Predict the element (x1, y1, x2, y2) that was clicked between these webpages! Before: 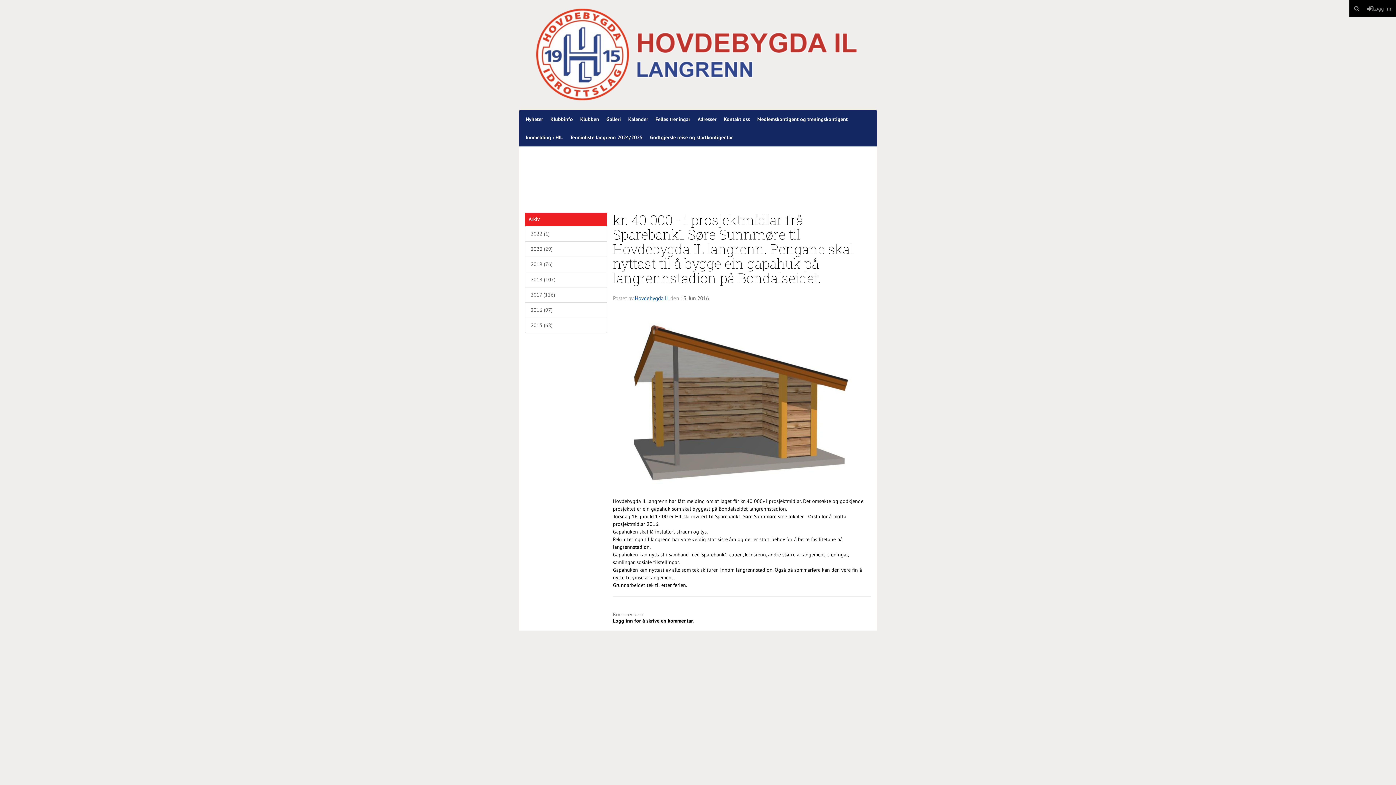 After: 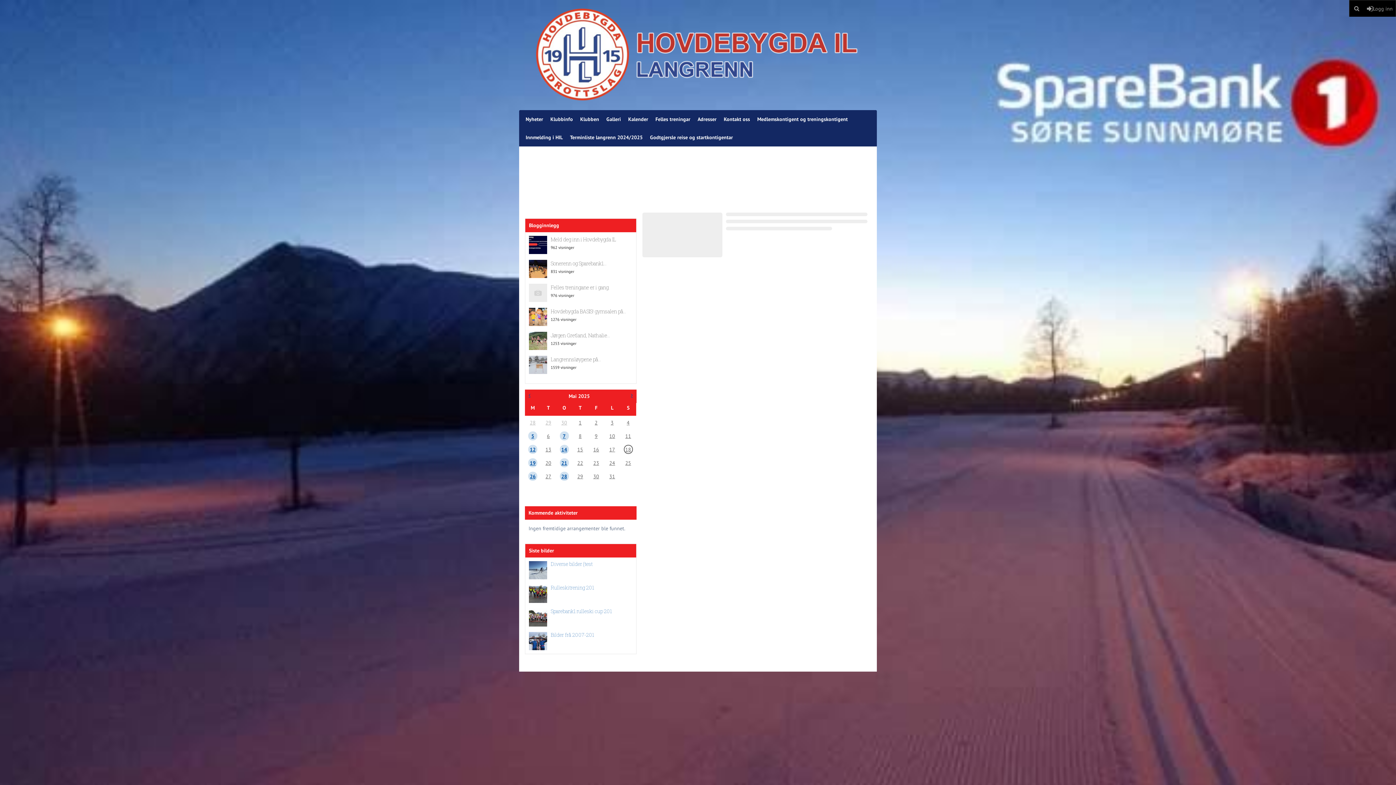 Action: bbox: (634, 294, 669, 301) label: Hovdebygda IL